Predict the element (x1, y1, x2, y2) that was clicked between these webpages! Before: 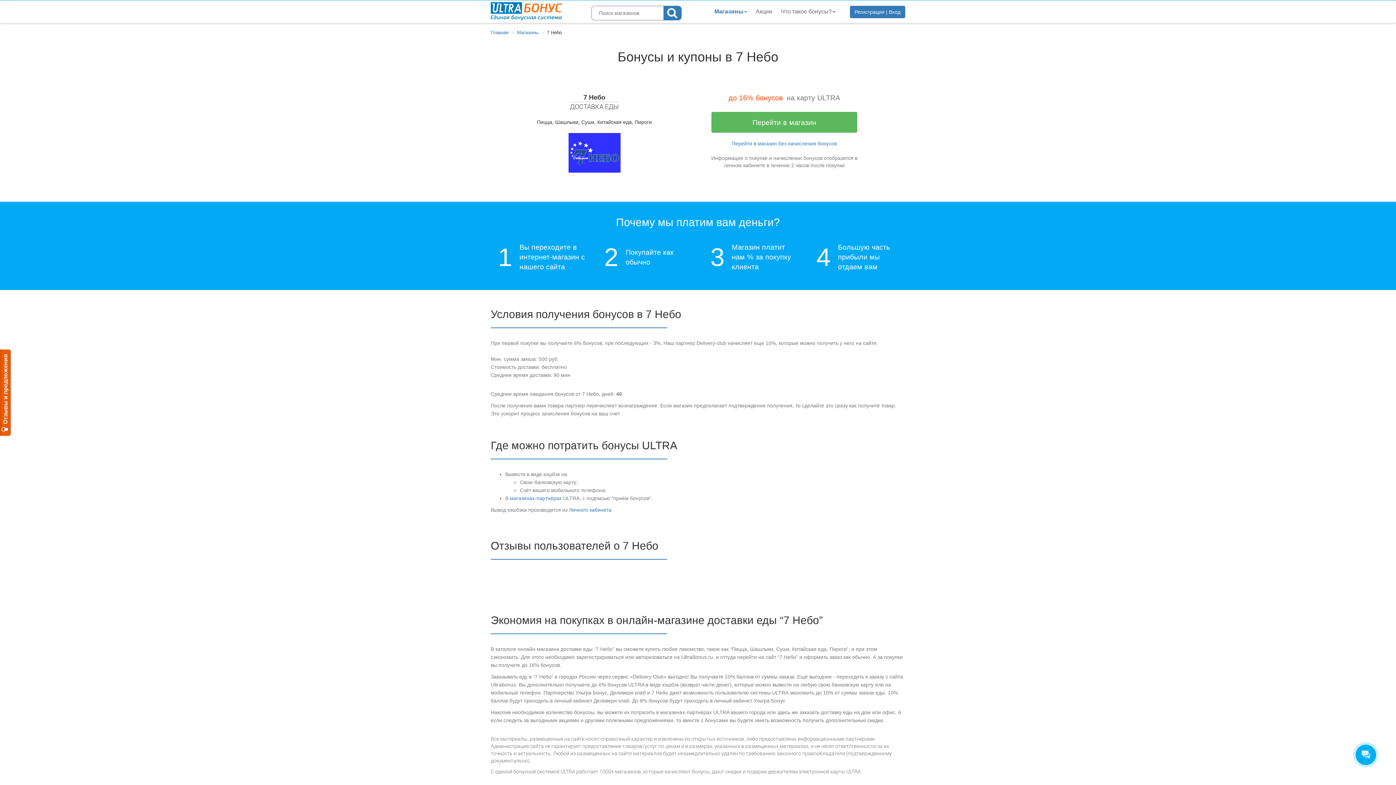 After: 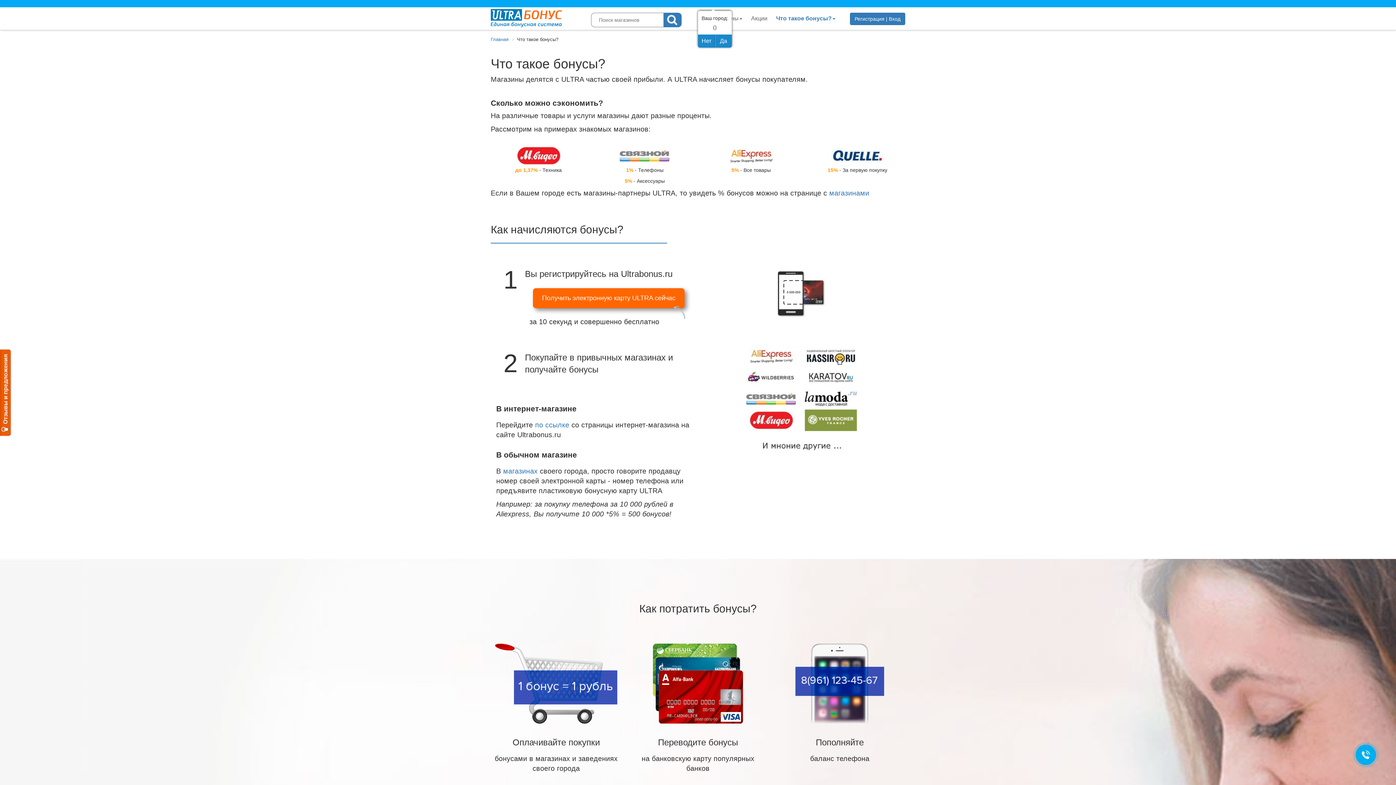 Action: label: Что такое бонусы? bbox: (776, 0, 840, 22)